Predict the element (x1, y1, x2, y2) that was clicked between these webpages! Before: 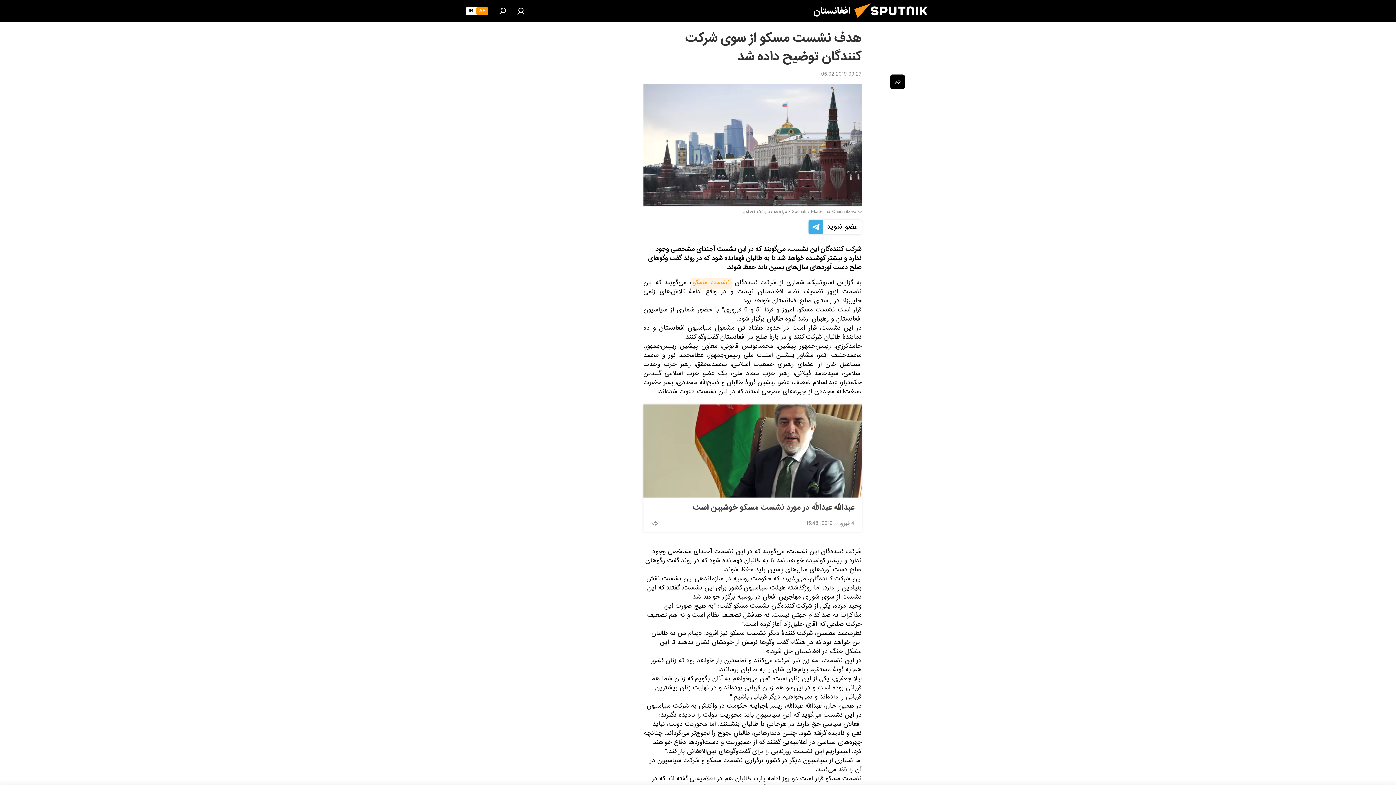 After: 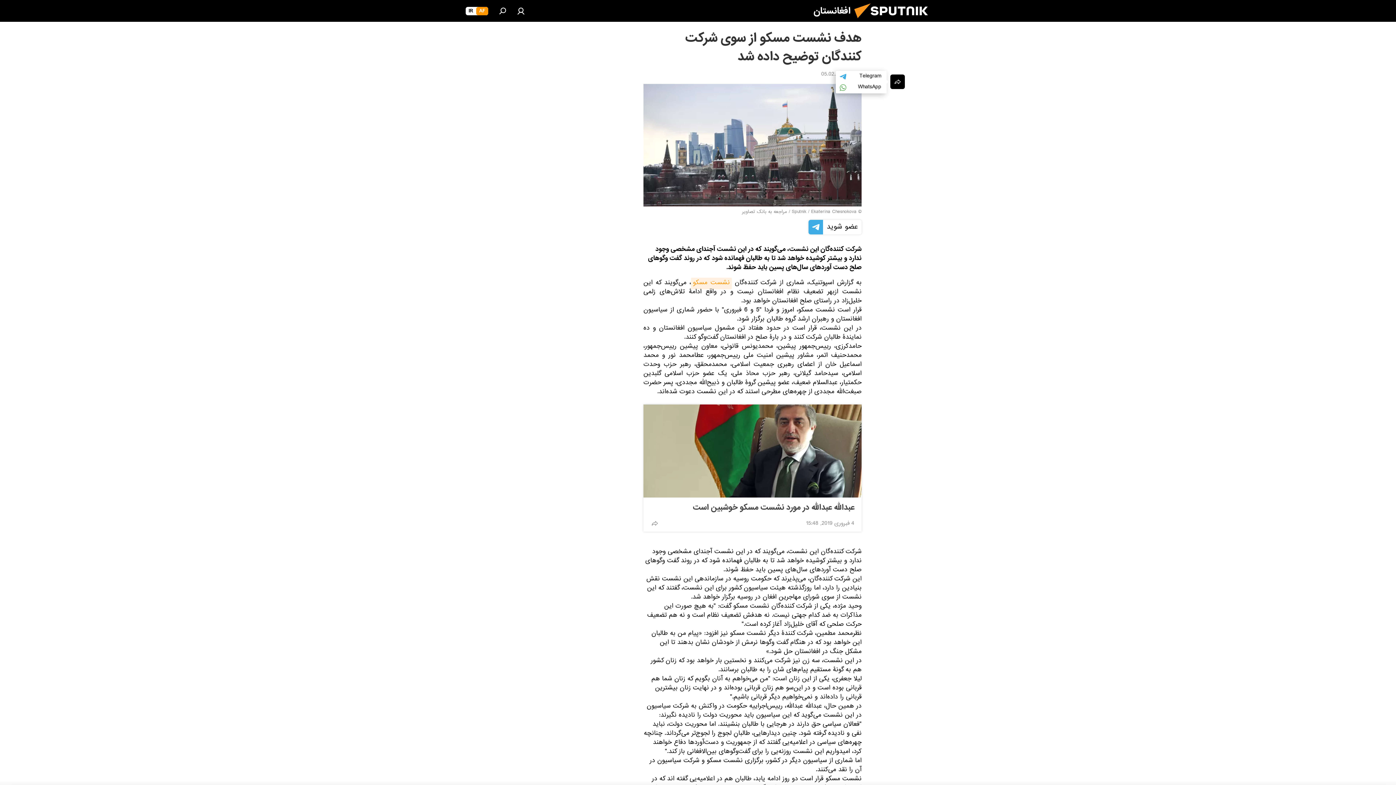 Action: bbox: (890, 74, 905, 89)